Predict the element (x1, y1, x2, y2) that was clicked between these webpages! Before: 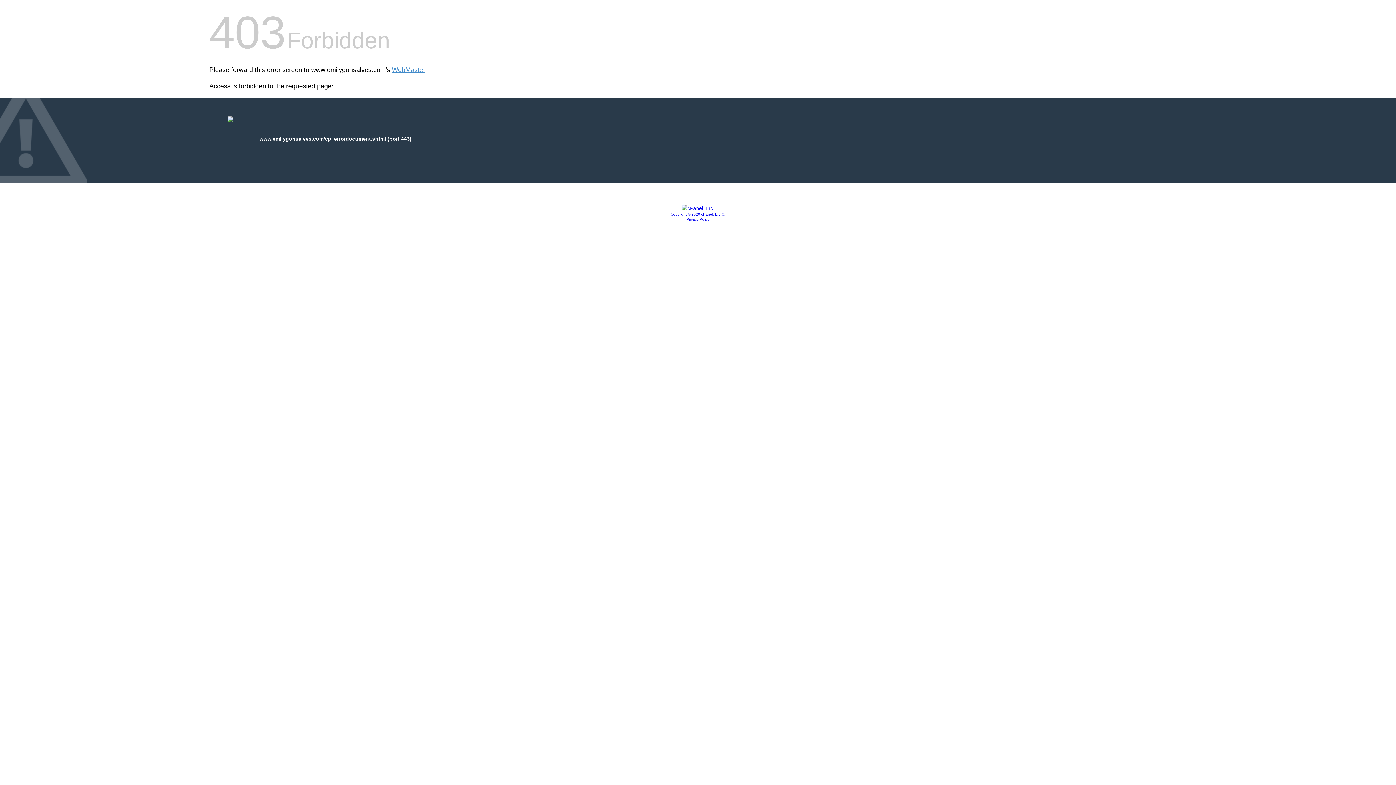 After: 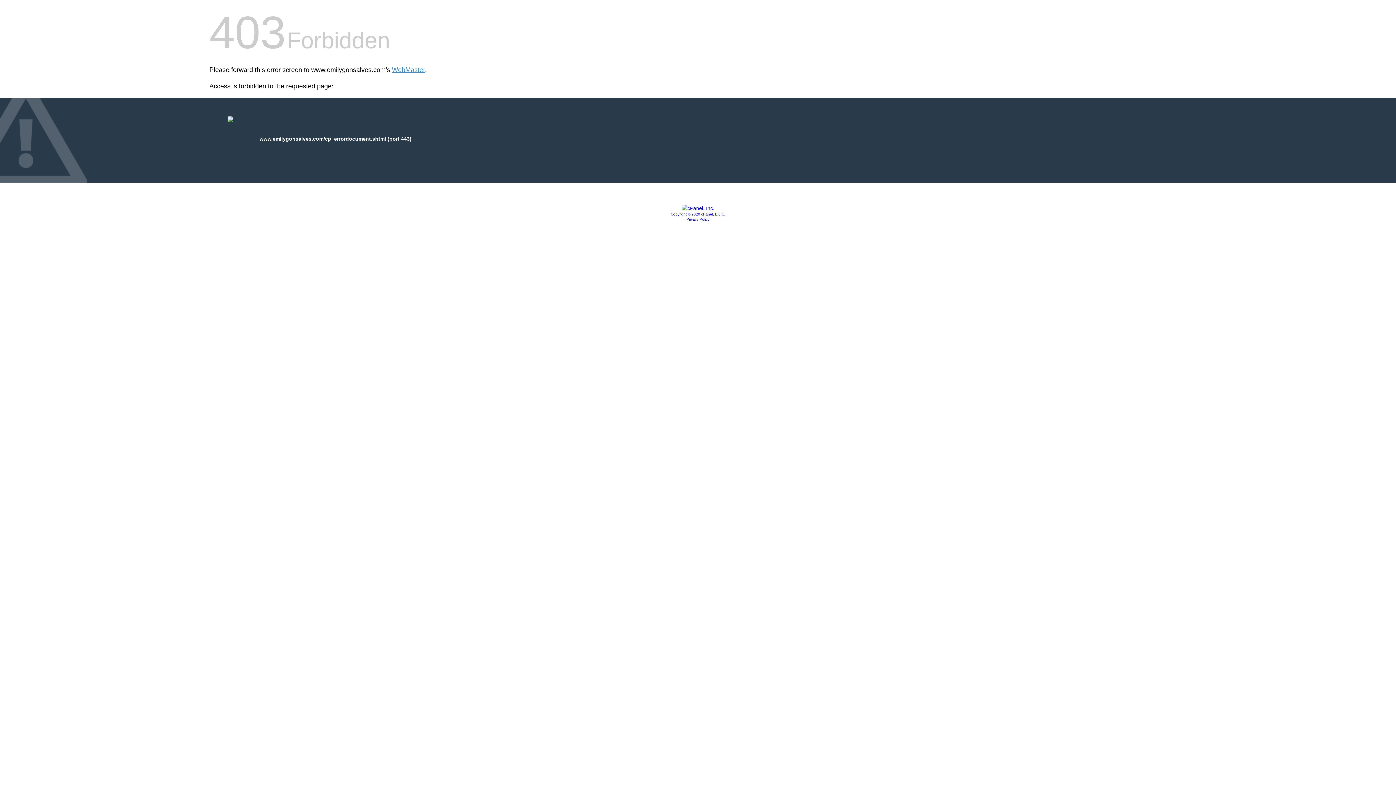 Action: bbox: (670, 212, 725, 216) label: Copyright © 2020 cPanel, L.L.C.